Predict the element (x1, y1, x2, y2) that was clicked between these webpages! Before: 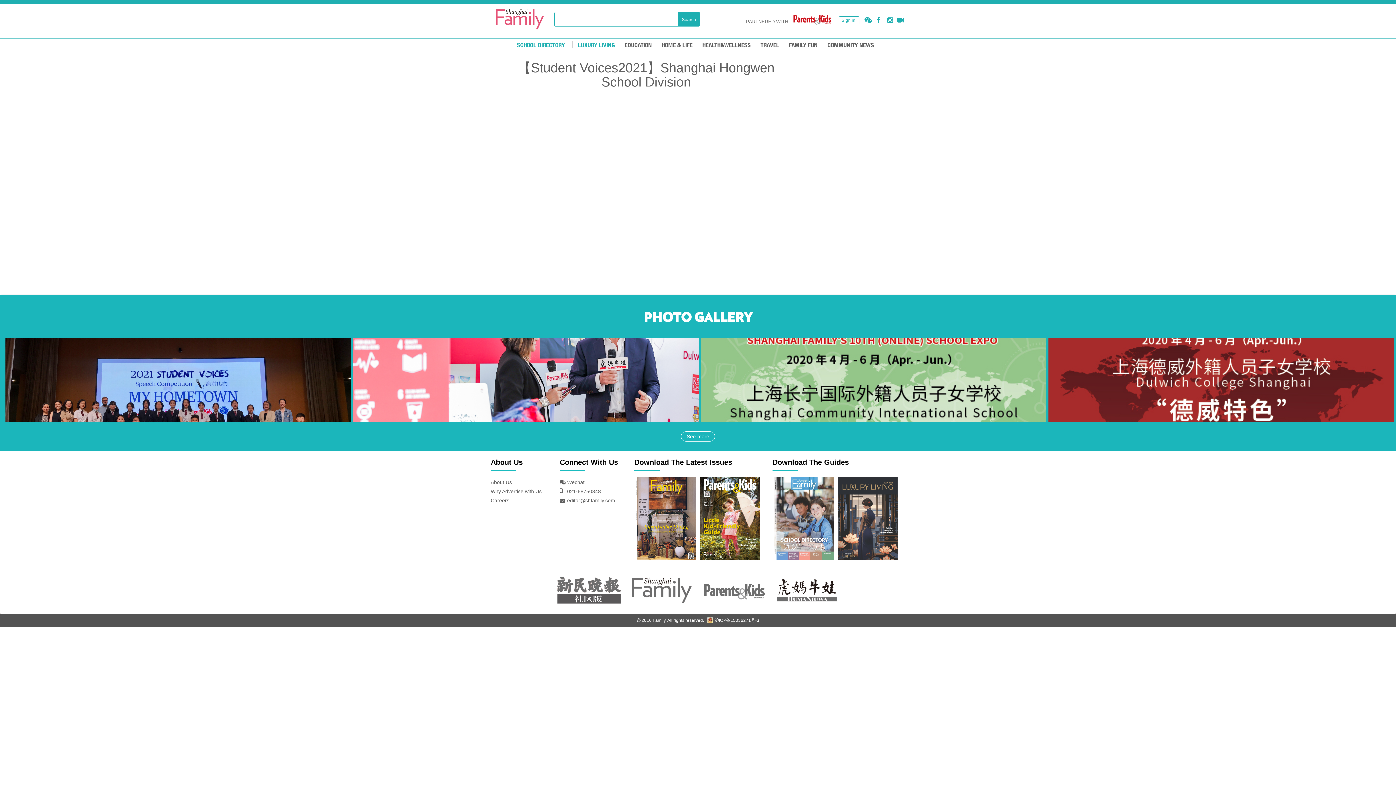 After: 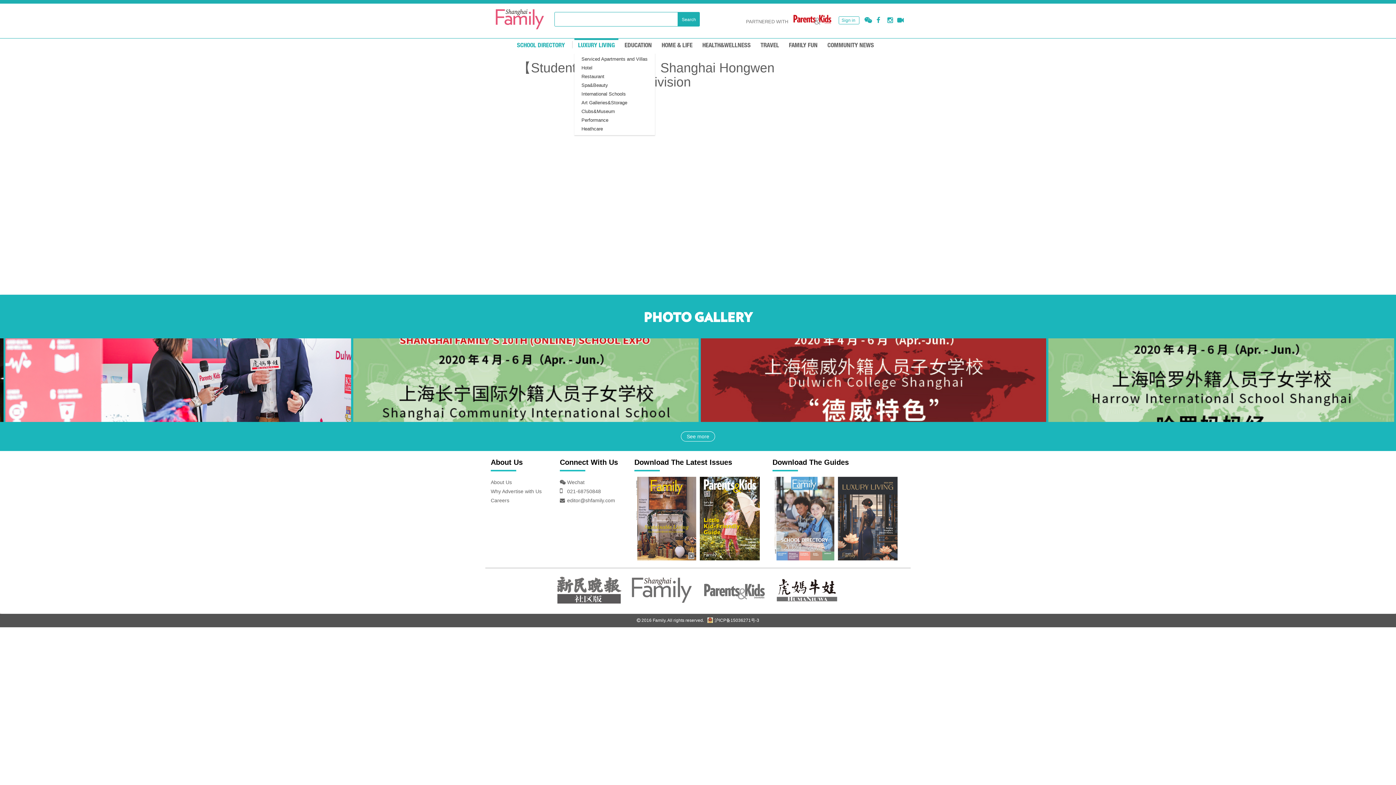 Action: label: LUXURY LIVING bbox: (574, 38, 618, 53)